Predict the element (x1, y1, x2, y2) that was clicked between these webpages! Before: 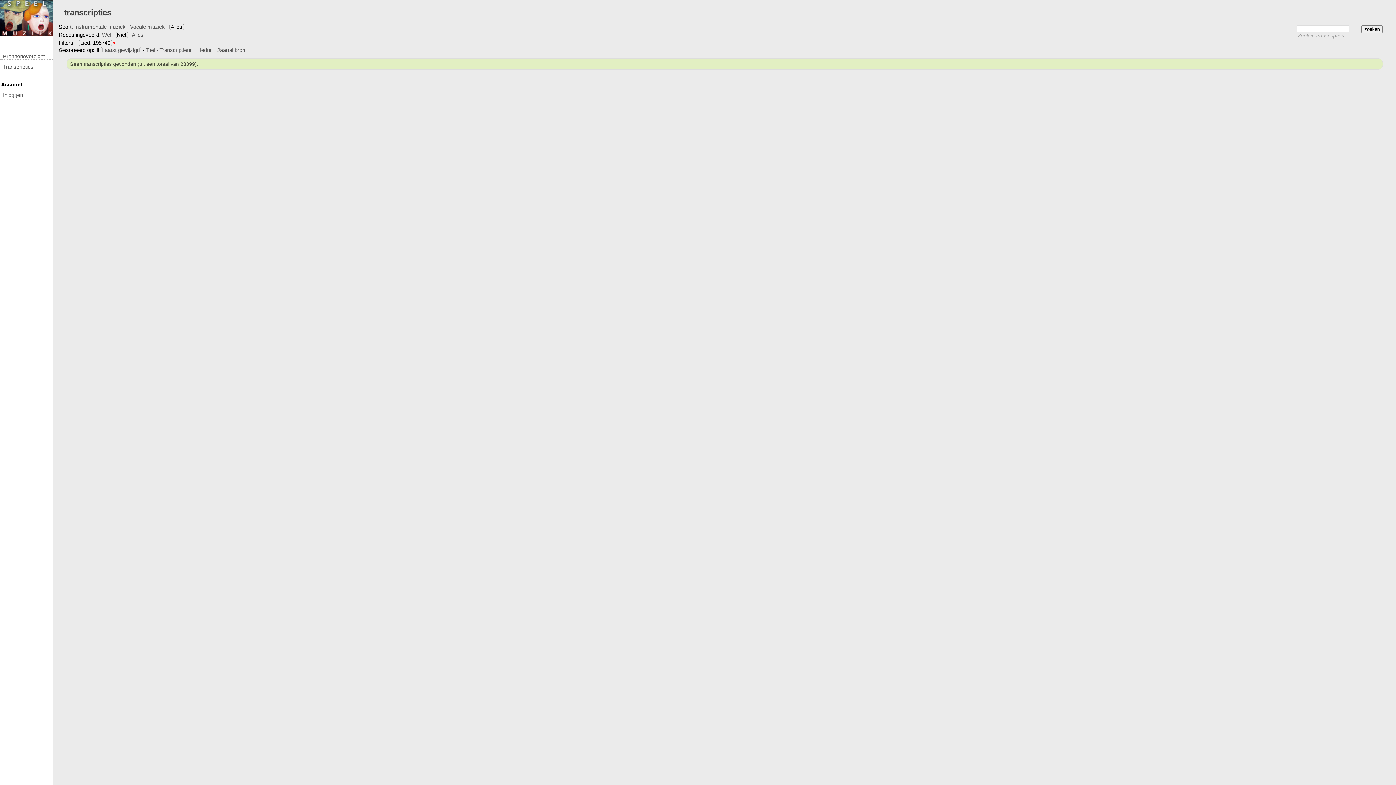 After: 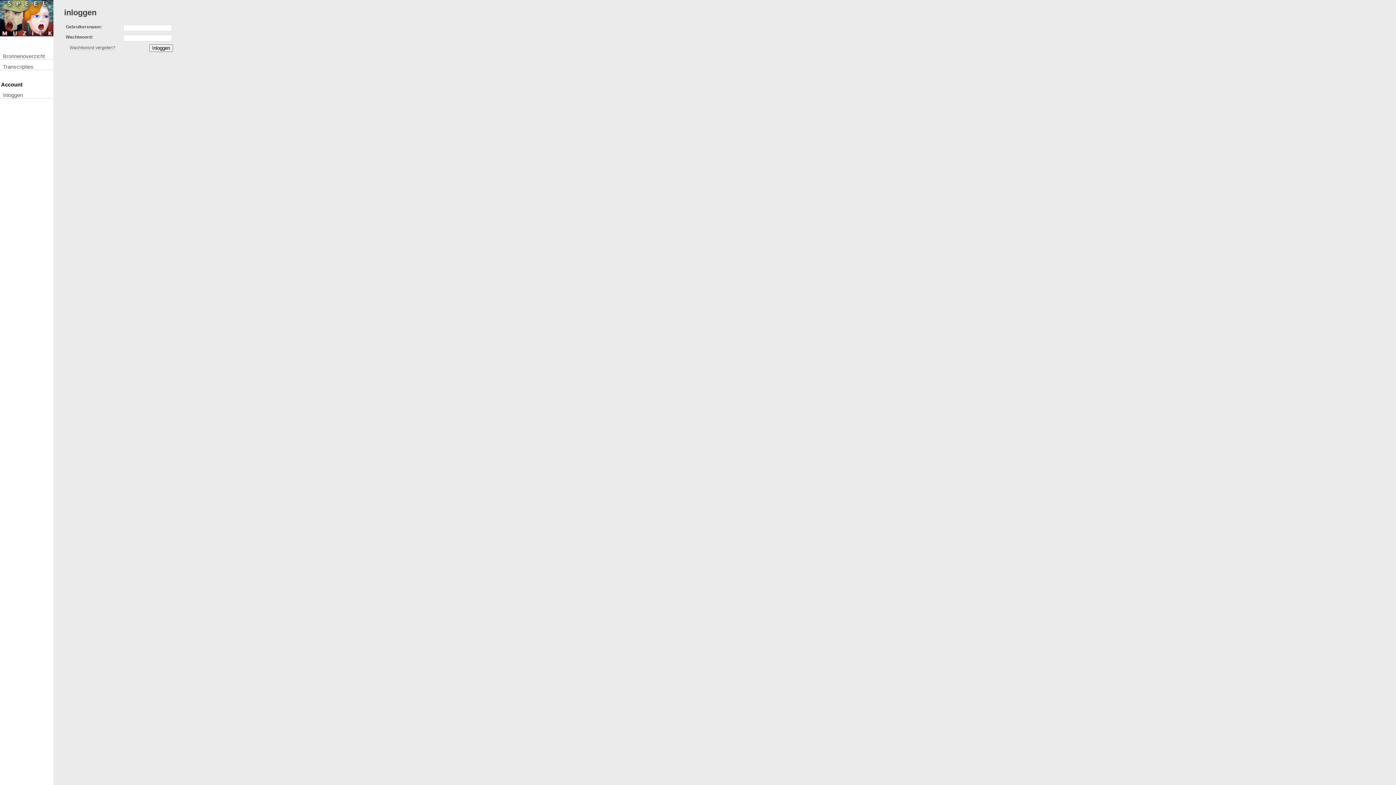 Action: label: Inloggen bbox: (0, 92, 53, 98)